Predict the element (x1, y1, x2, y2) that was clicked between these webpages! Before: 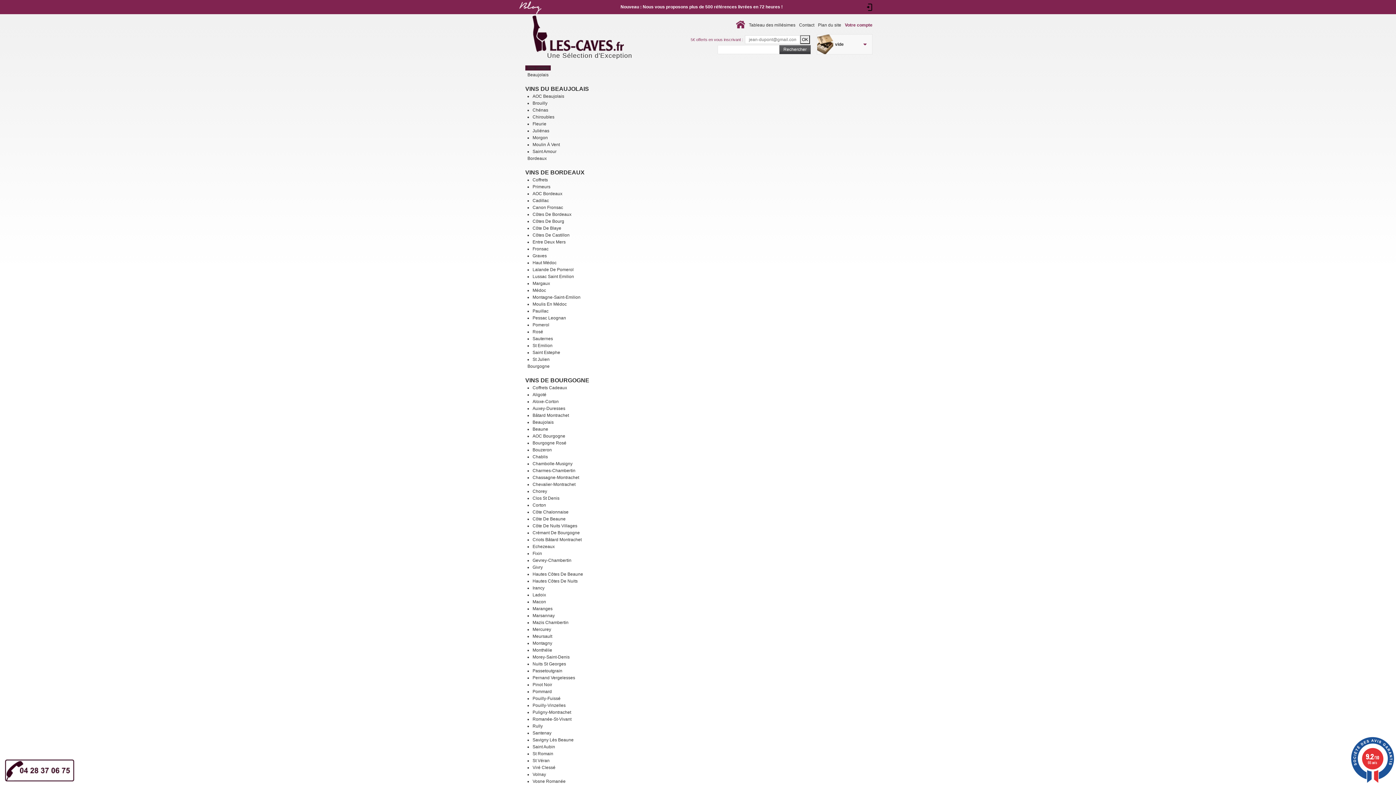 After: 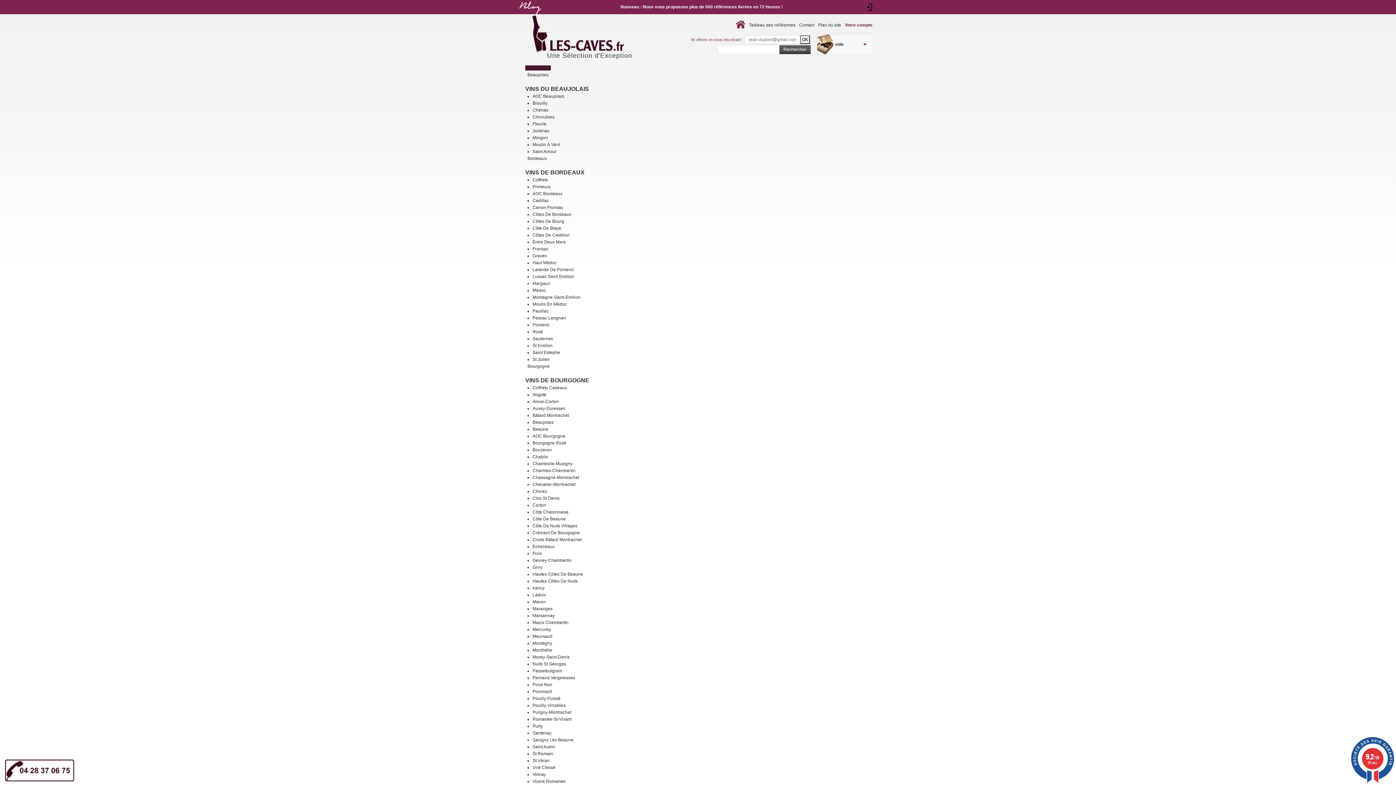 Action: label: Fixin bbox: (532, 551, 542, 556)